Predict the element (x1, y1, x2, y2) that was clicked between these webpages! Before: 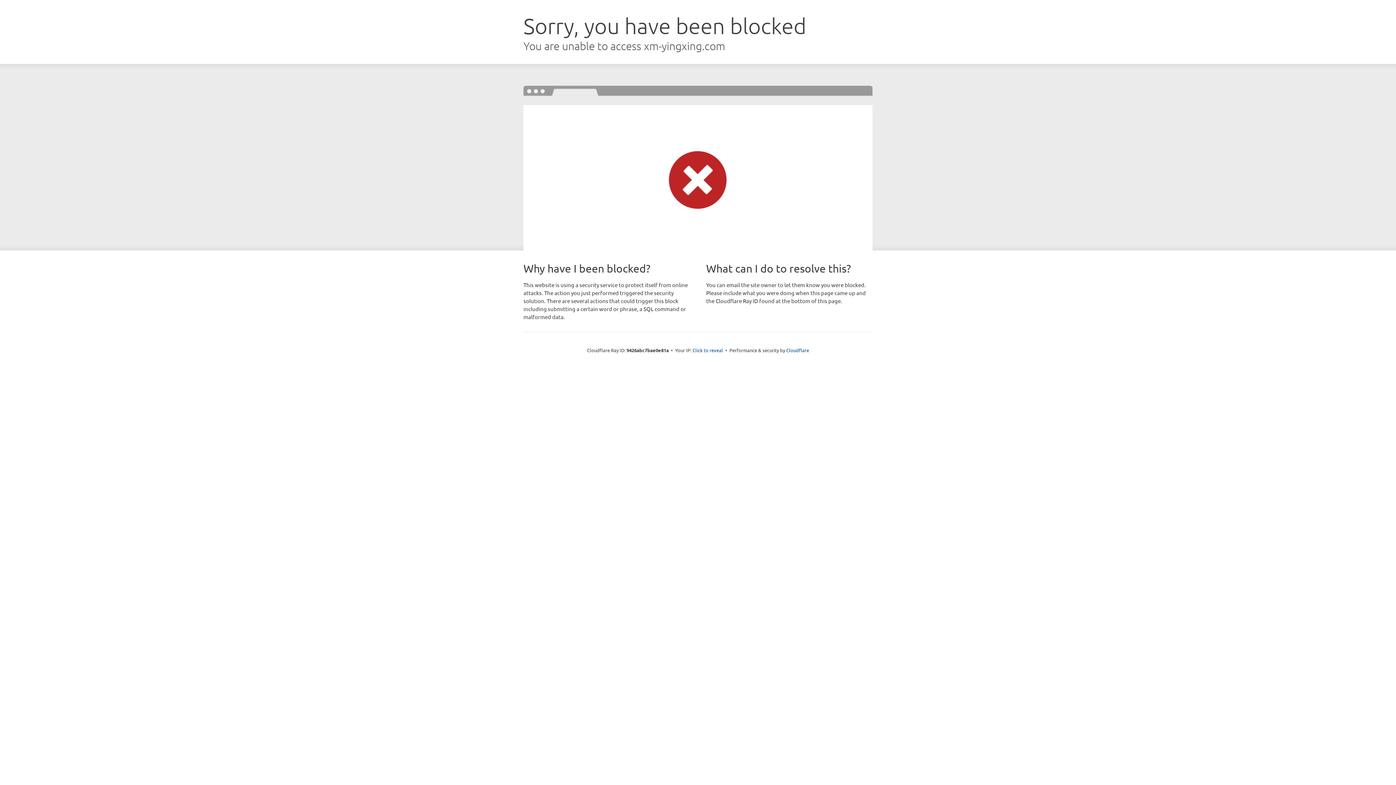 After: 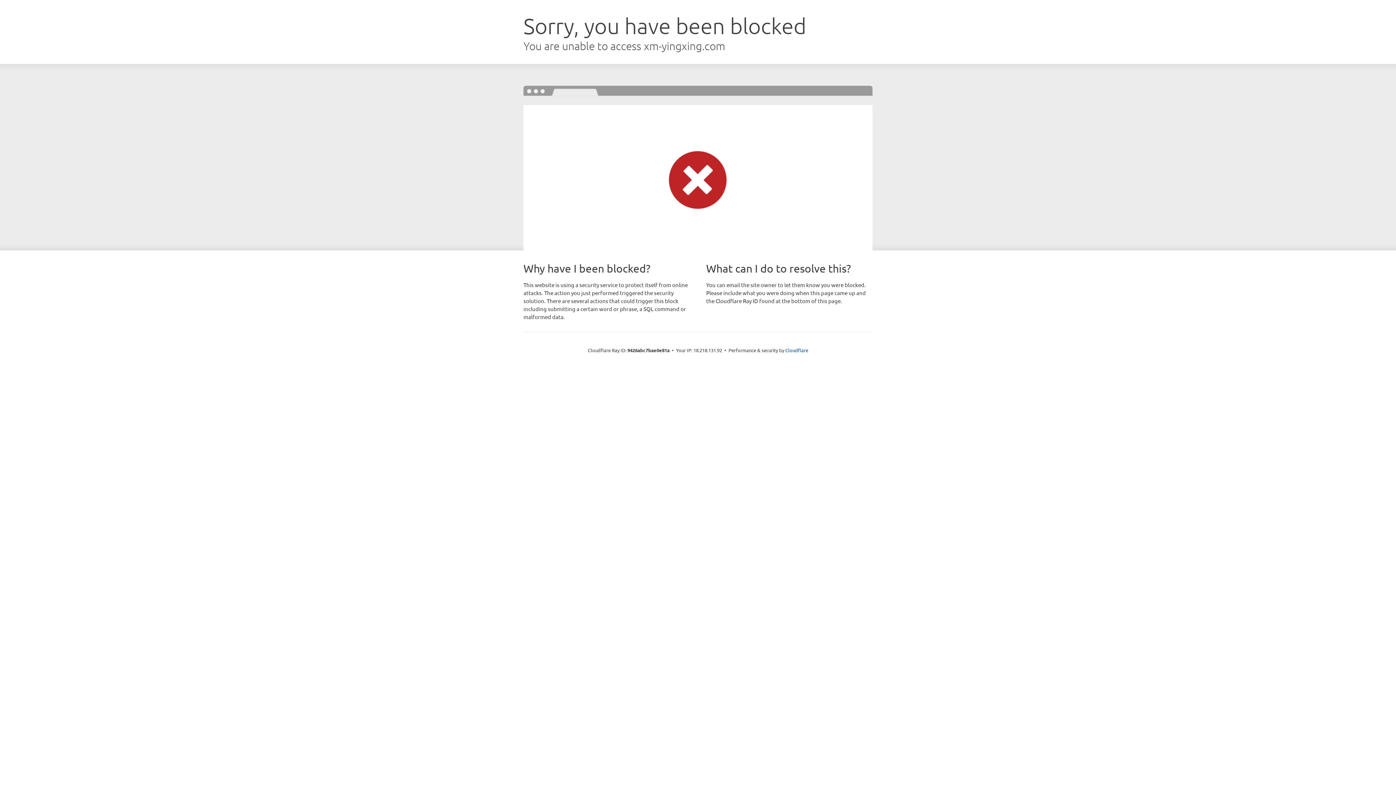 Action: bbox: (692, 346, 723, 353) label: Click to reveal